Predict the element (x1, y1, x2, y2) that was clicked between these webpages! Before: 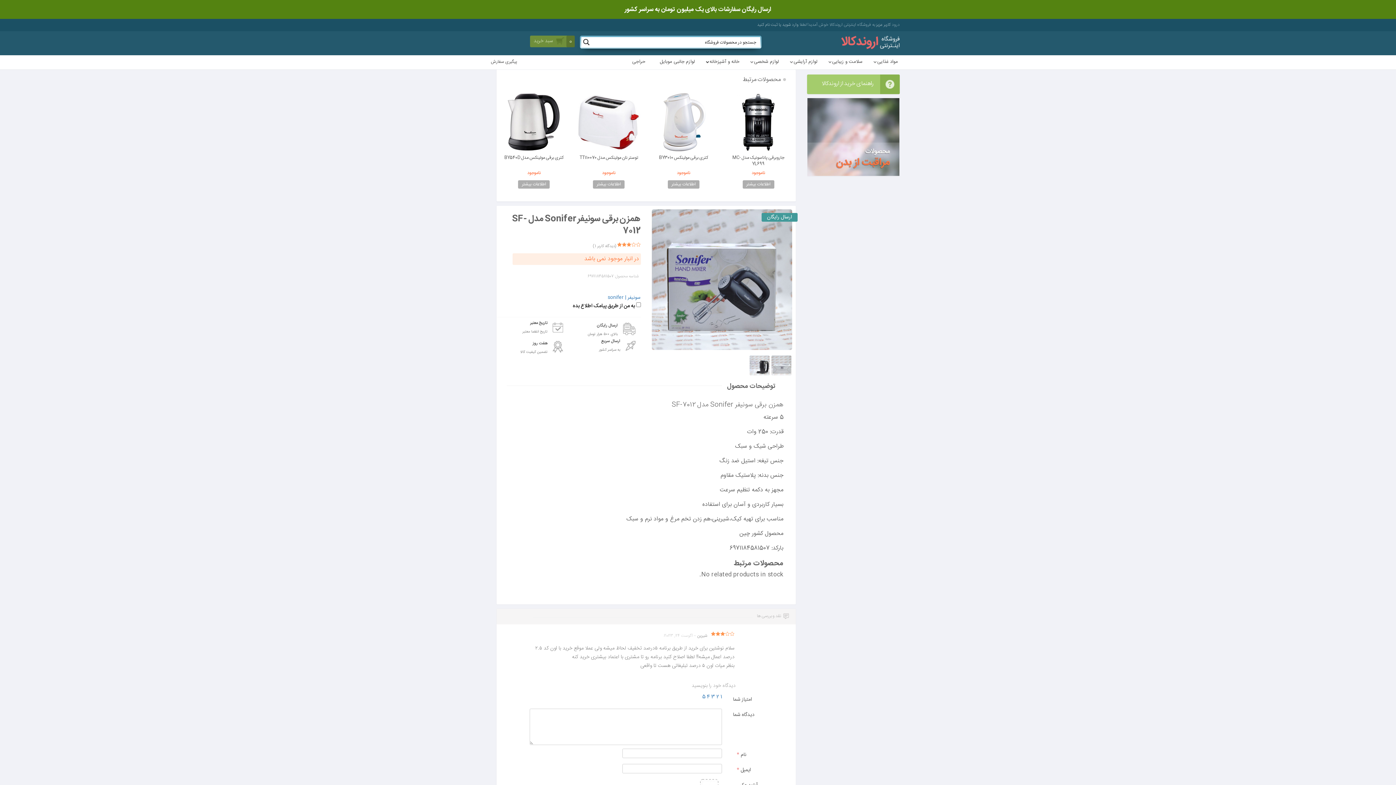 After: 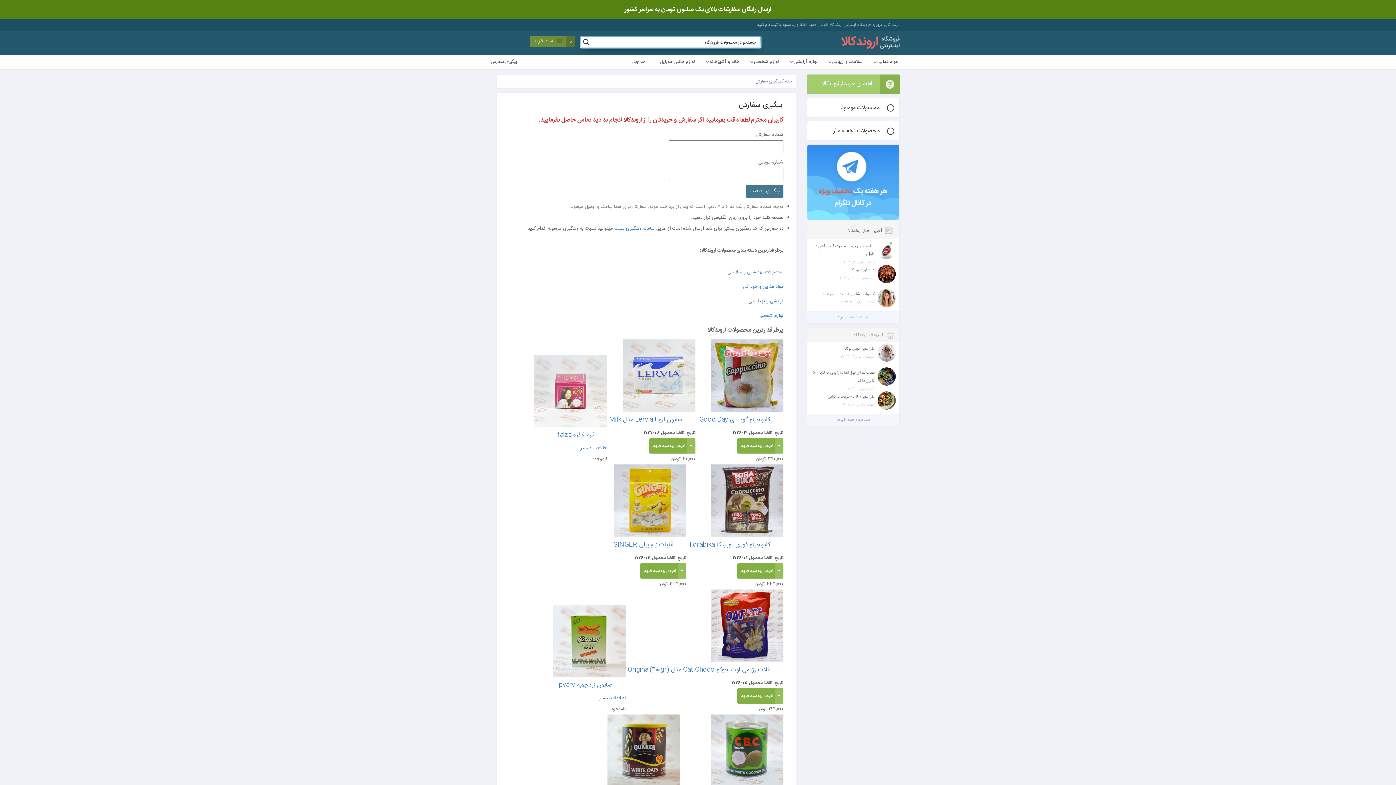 Action: bbox: (490, 58, 517, 65) label: پیگیری سفارش